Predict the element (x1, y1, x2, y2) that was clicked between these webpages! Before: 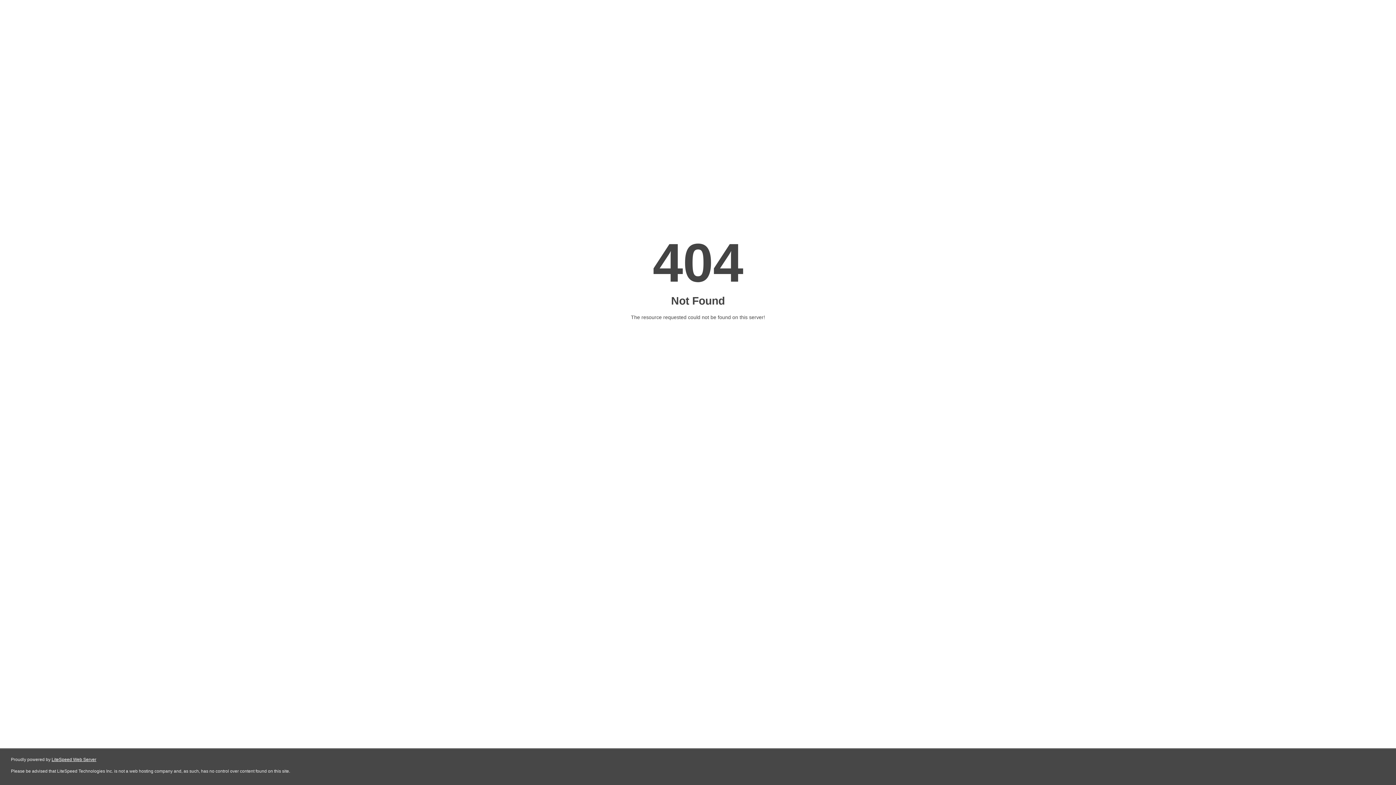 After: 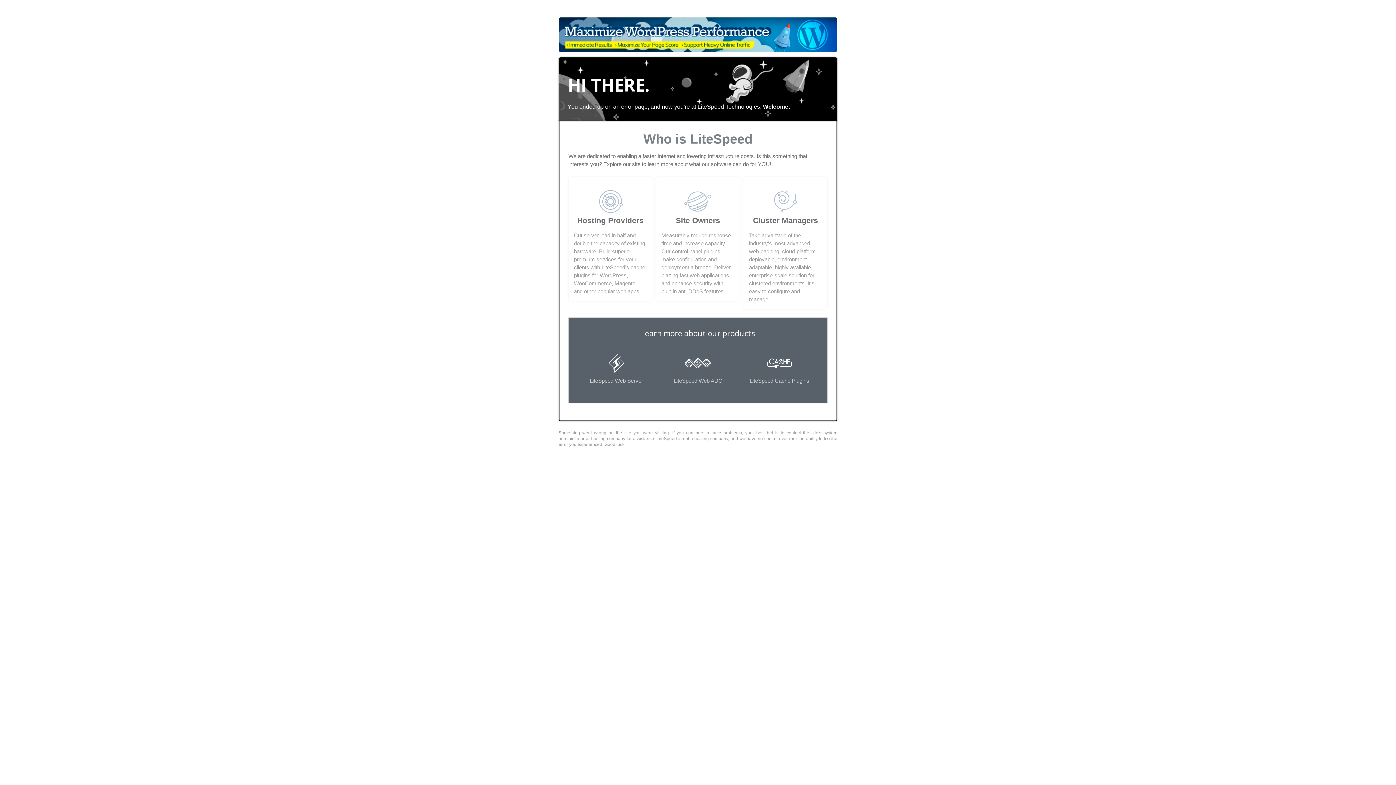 Action: bbox: (51, 757, 96, 762) label: LiteSpeed Web Server